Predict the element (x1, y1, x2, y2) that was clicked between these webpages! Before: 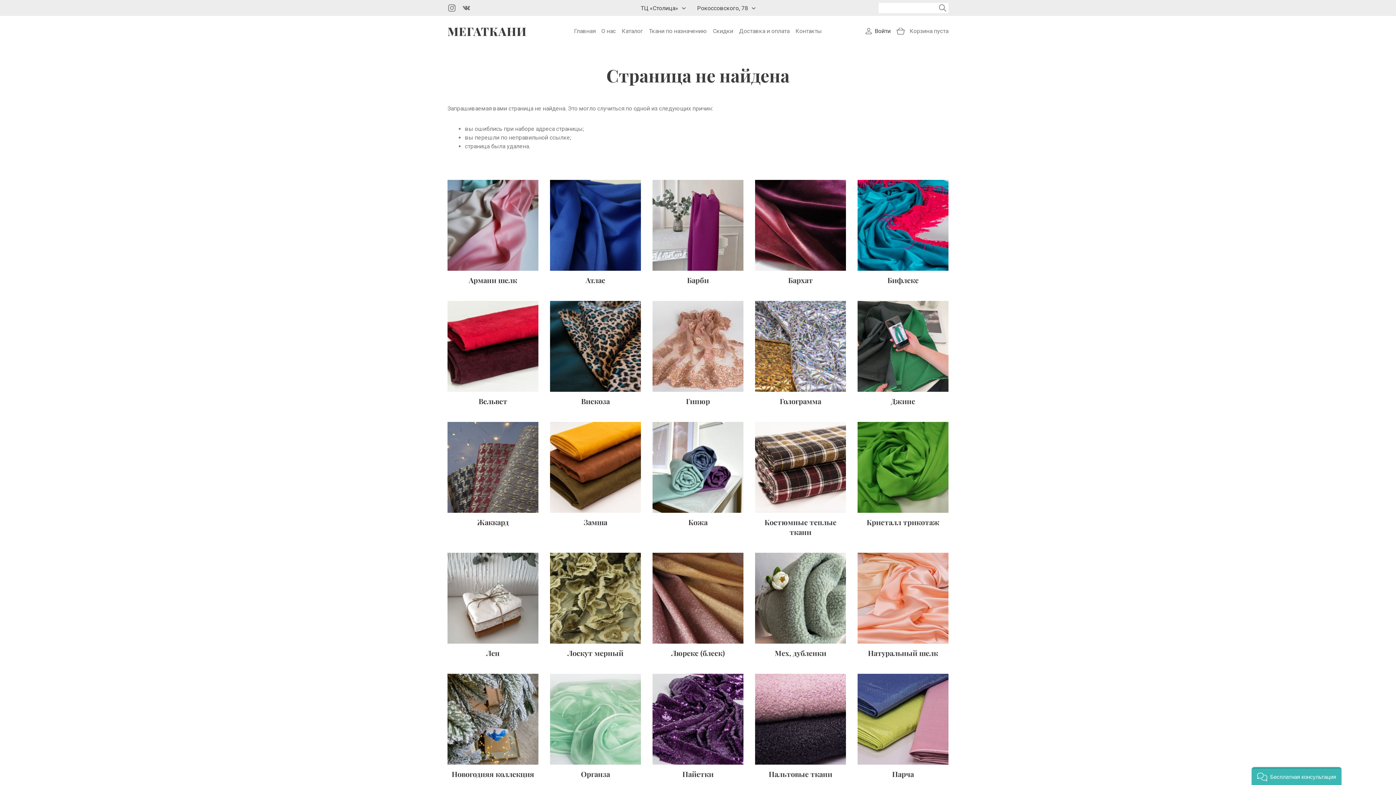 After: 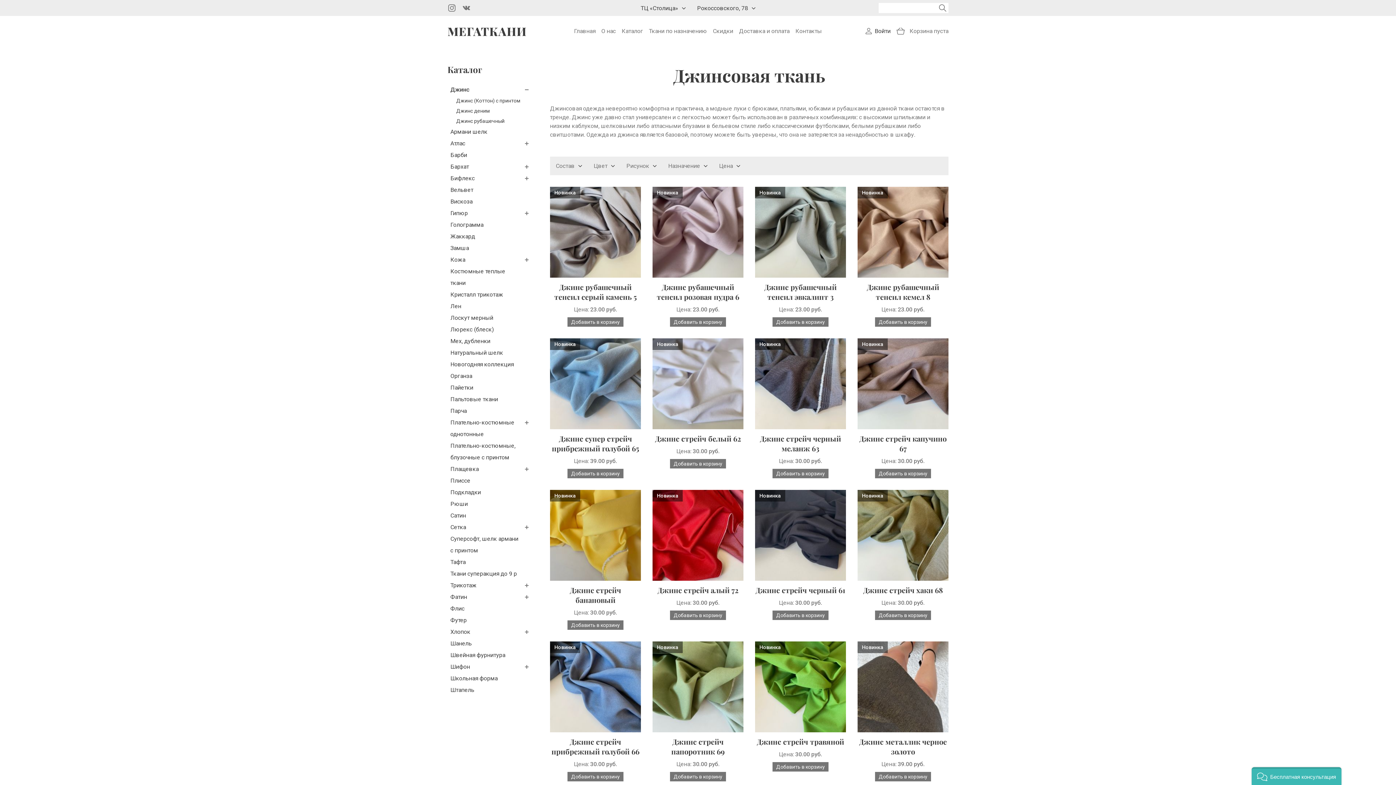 Action: label: Джинс bbox: (891, 396, 915, 406)